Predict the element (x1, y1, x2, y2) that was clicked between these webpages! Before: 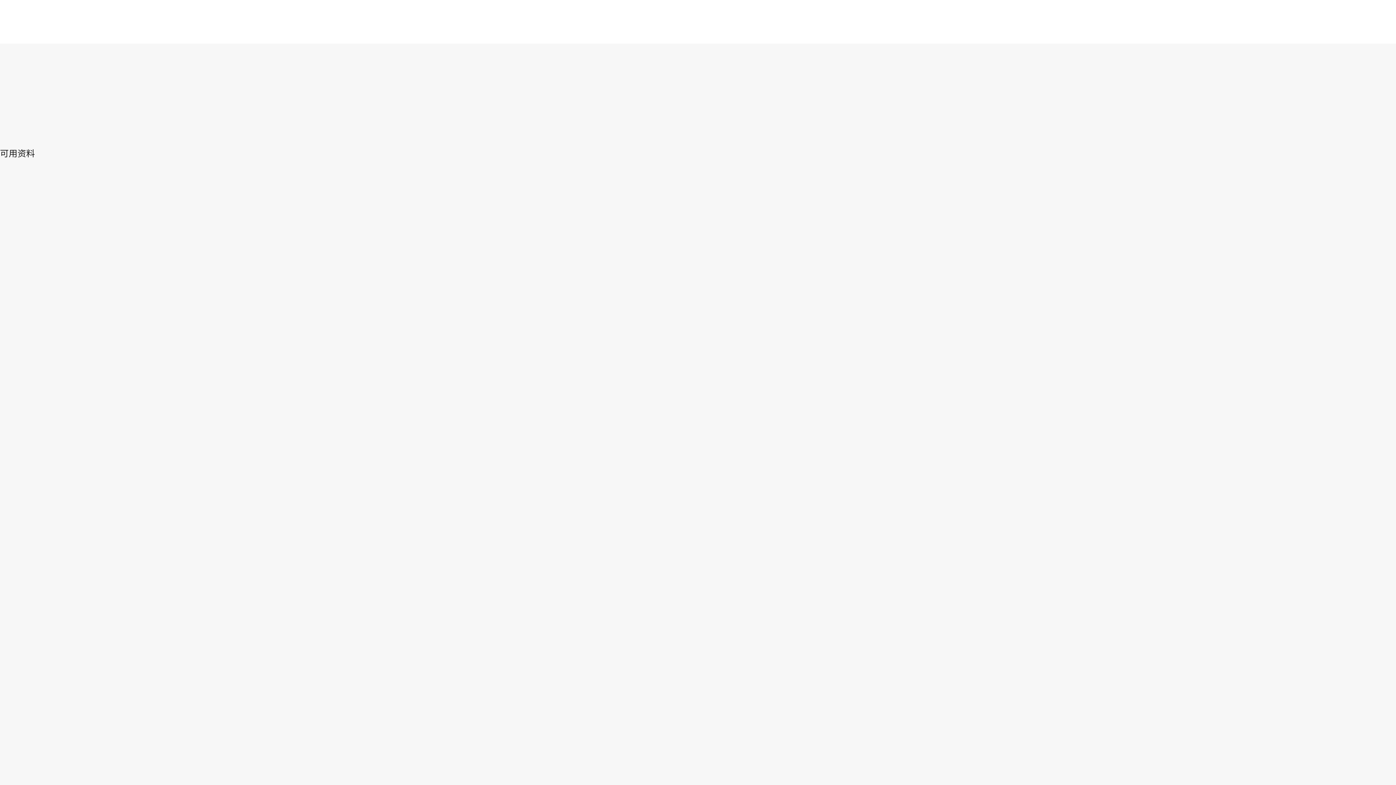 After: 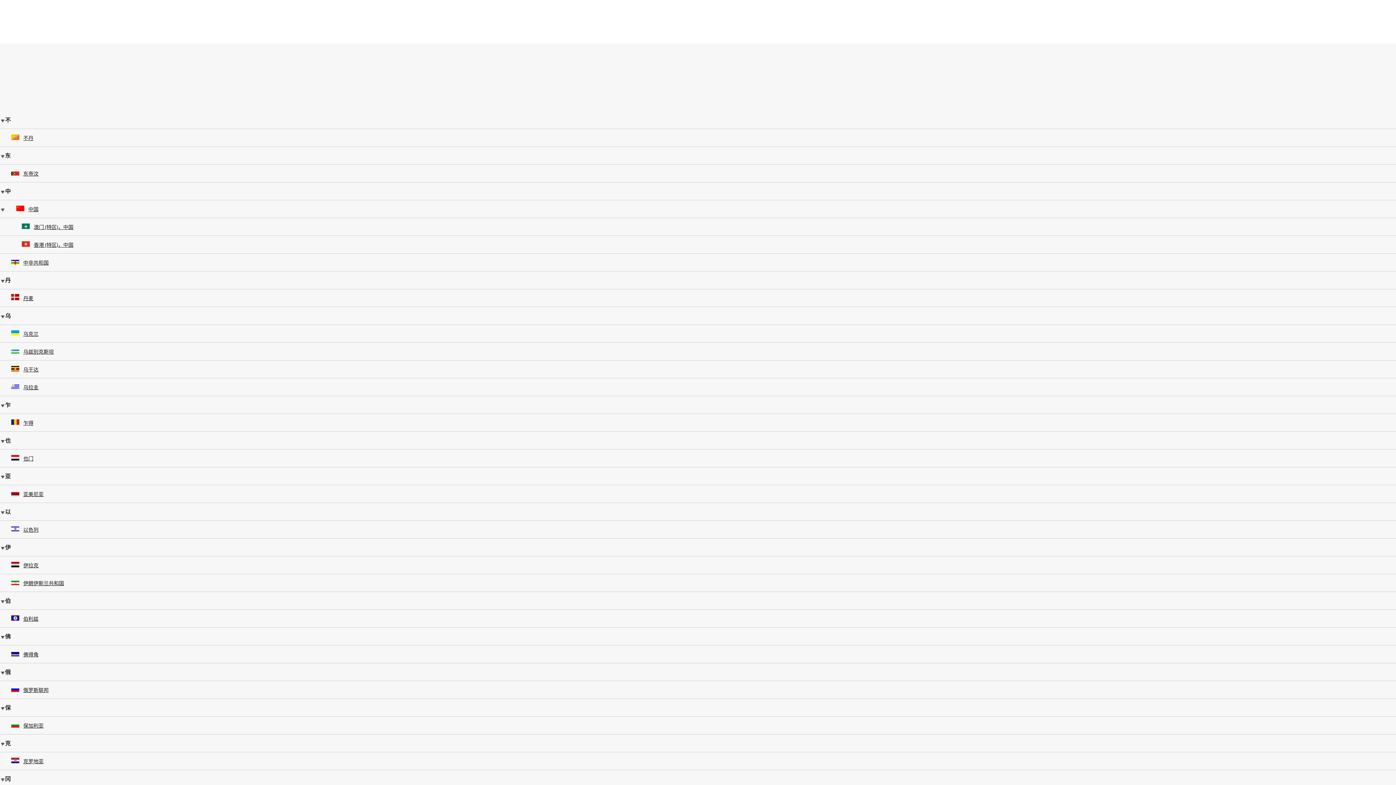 Action: label: 按管辖区浏览 bbox: (82, 43, 132, 61)